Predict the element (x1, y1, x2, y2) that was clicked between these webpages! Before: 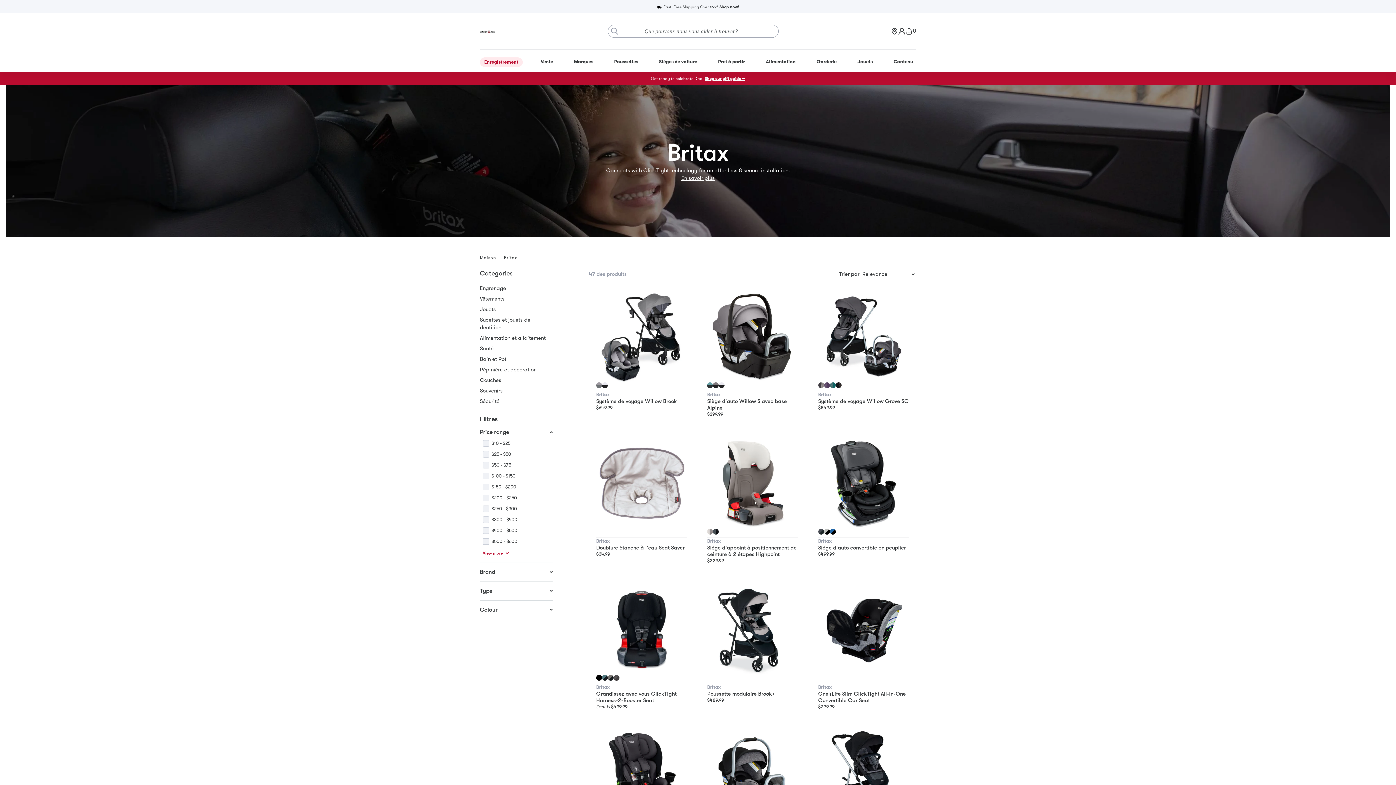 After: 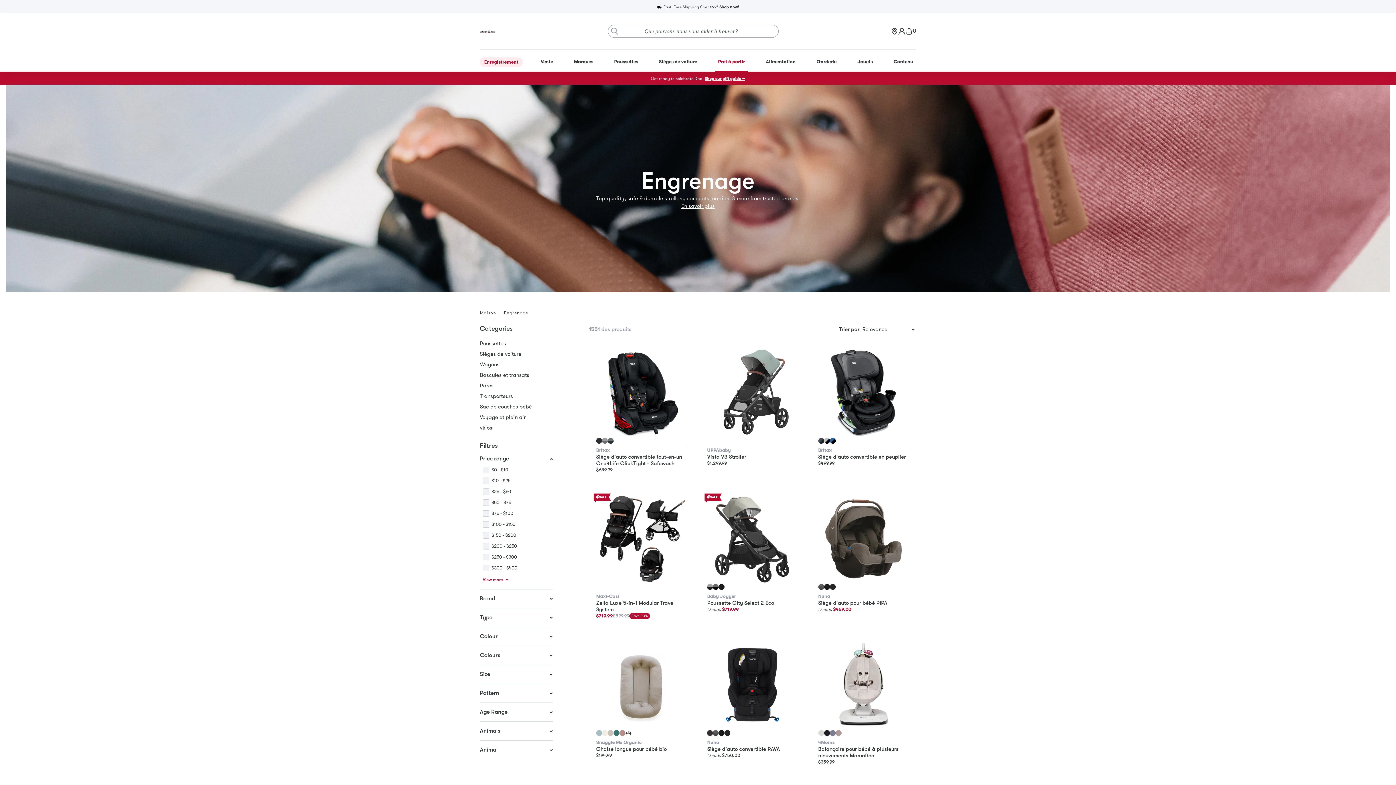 Action: bbox: (480, 283, 506, 293) label: Engrenage